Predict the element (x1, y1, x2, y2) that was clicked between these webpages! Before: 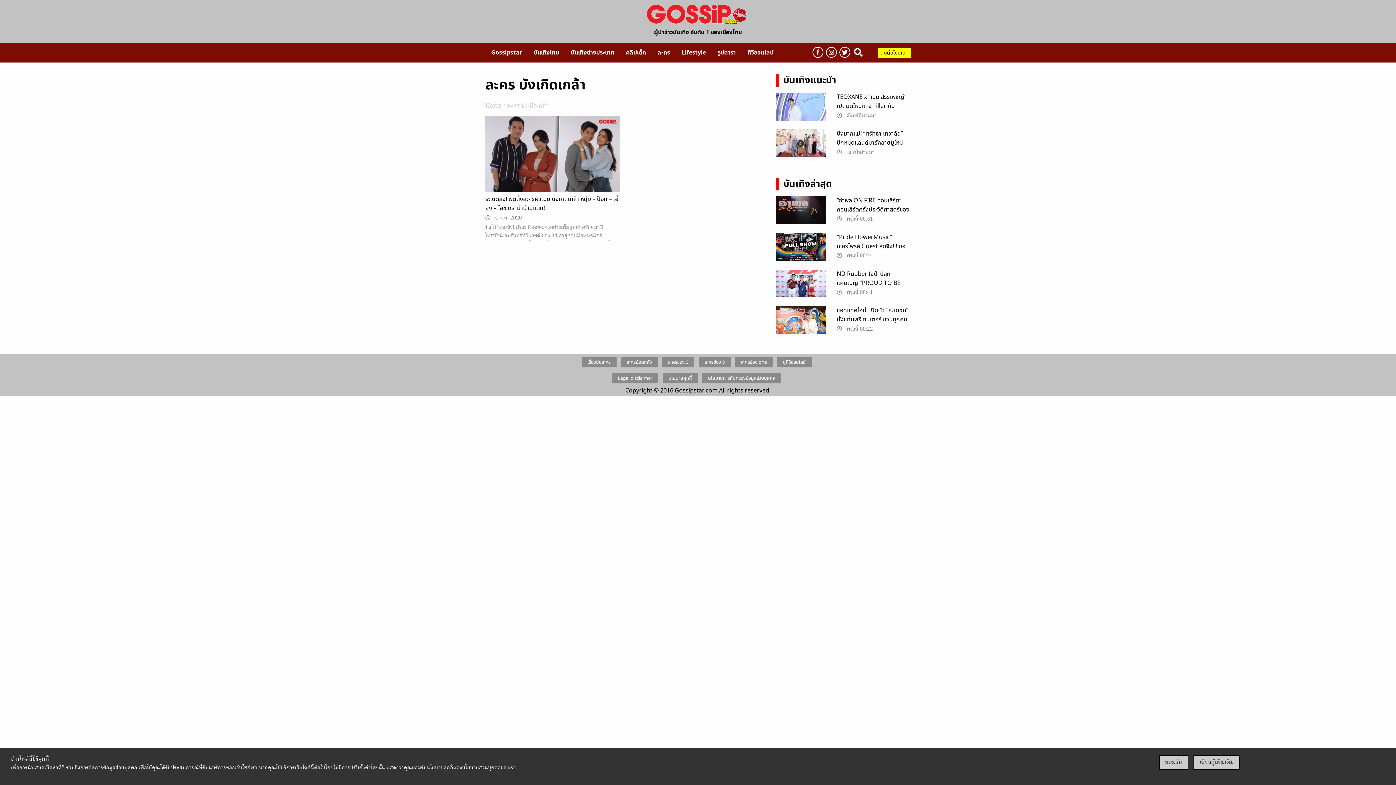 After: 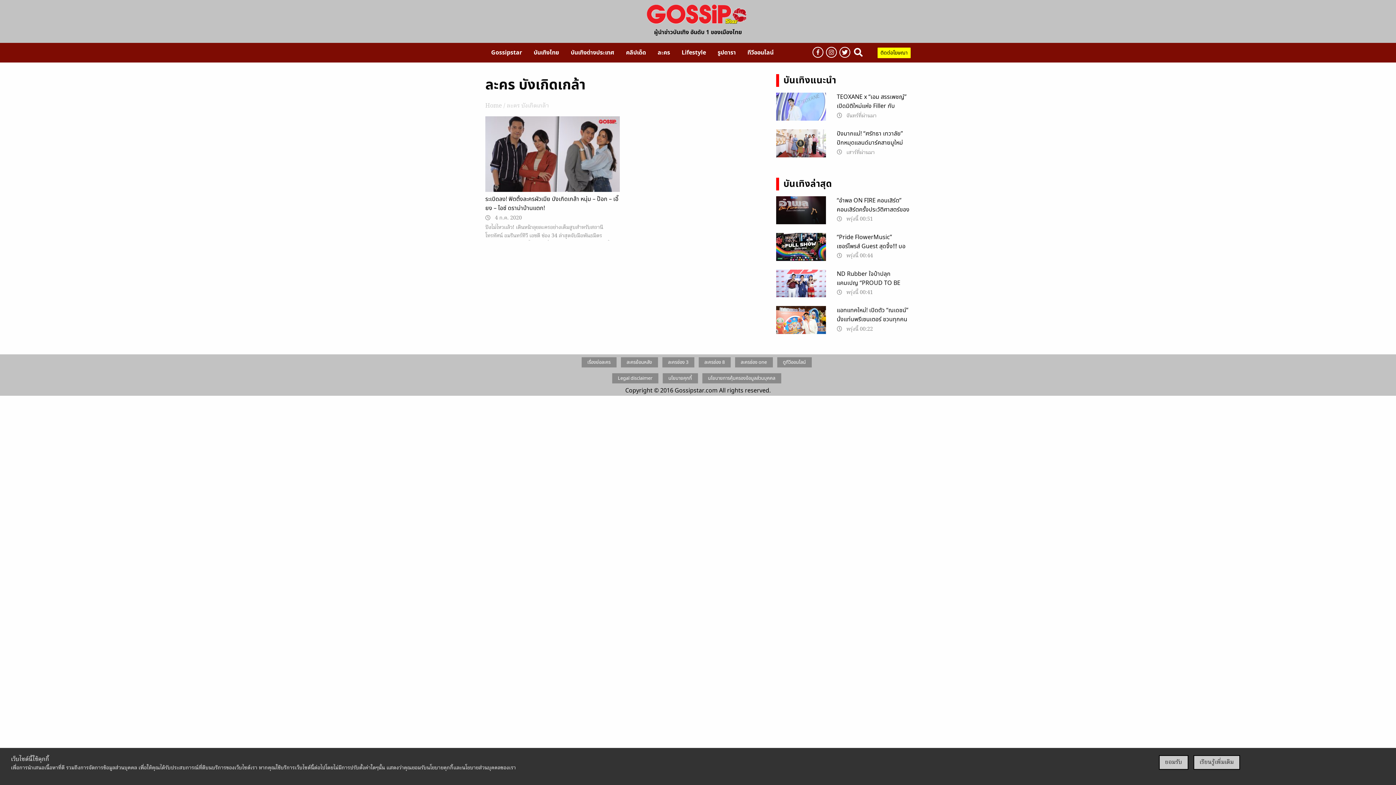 Action: label: รูปดารา bbox: (712, 45, 741, 59)